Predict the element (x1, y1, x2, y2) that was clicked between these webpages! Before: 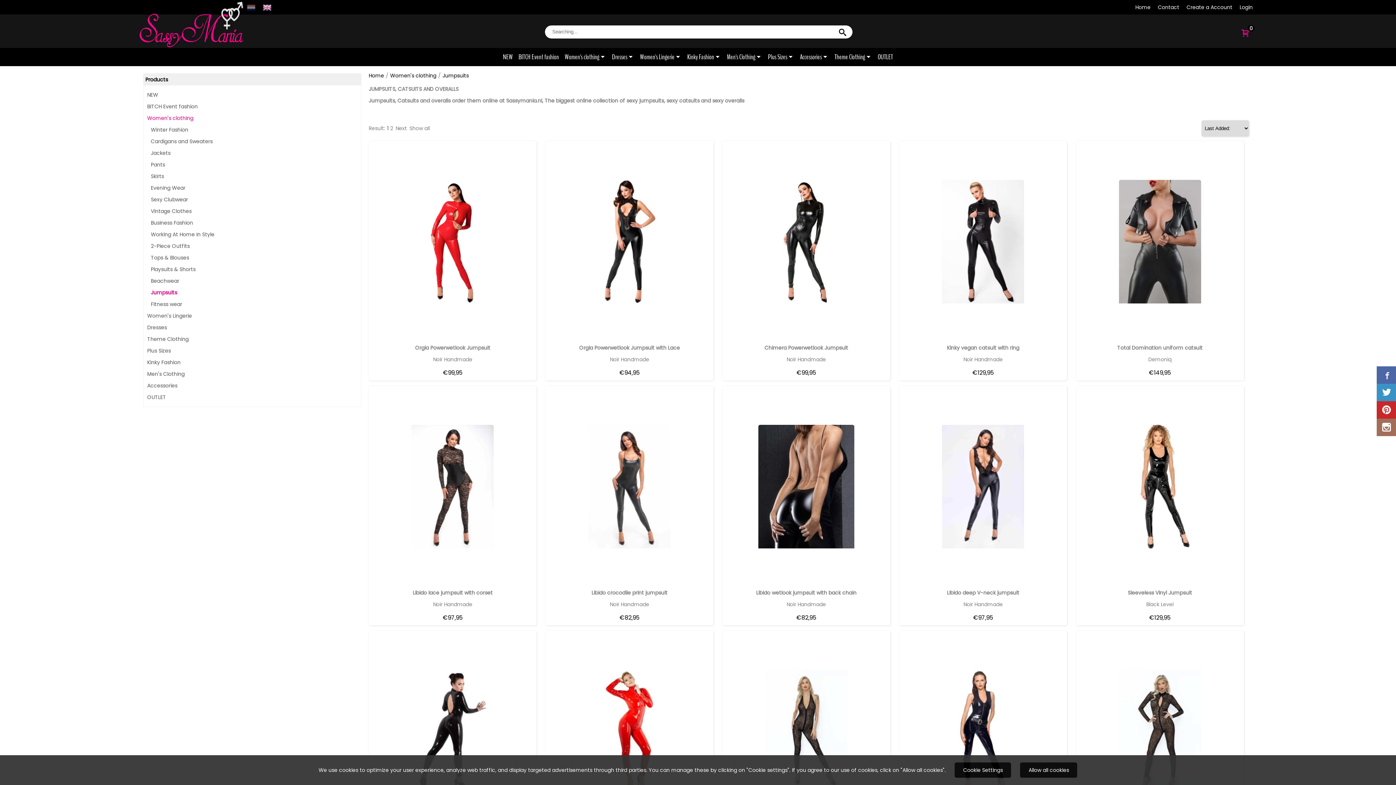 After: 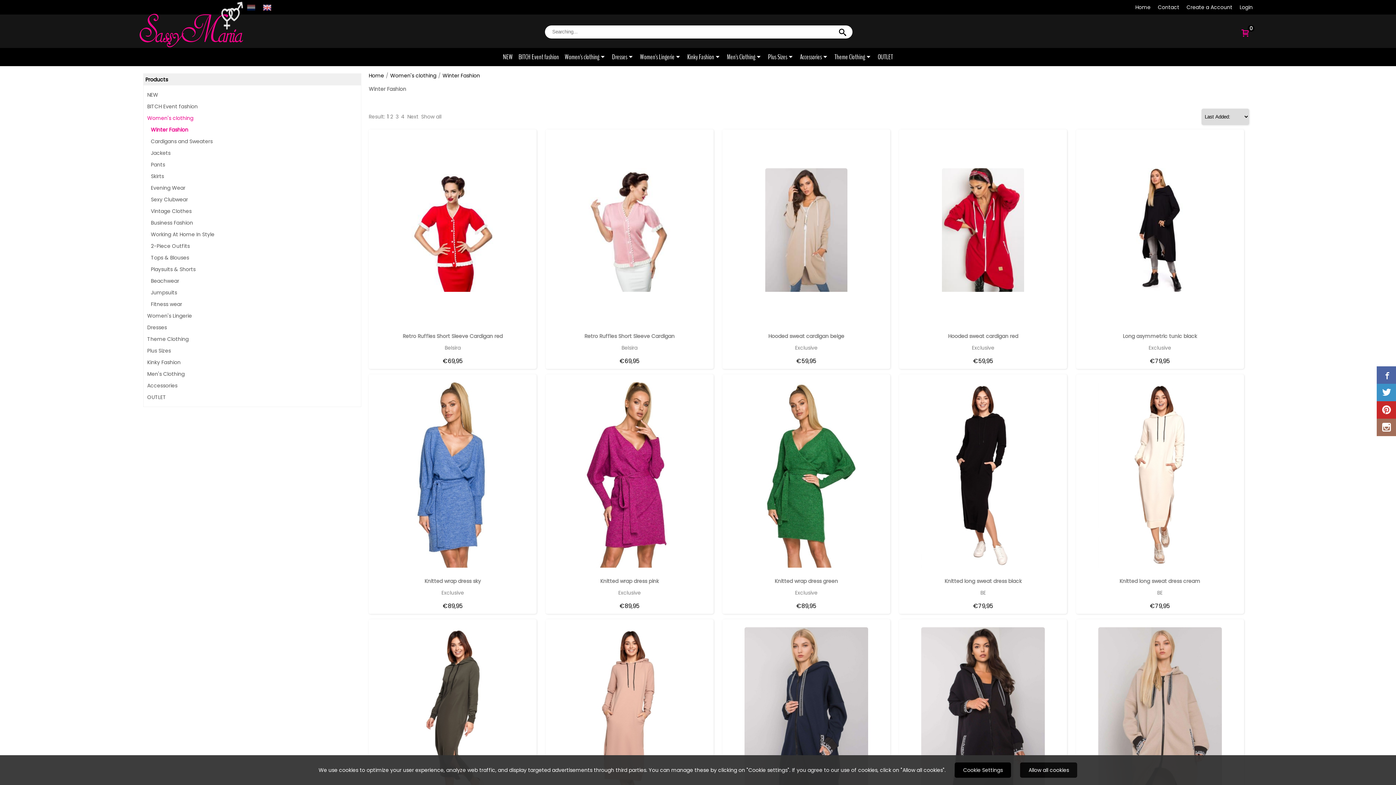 Action: bbox: (150, 126, 188, 133) label: Winter Fashion